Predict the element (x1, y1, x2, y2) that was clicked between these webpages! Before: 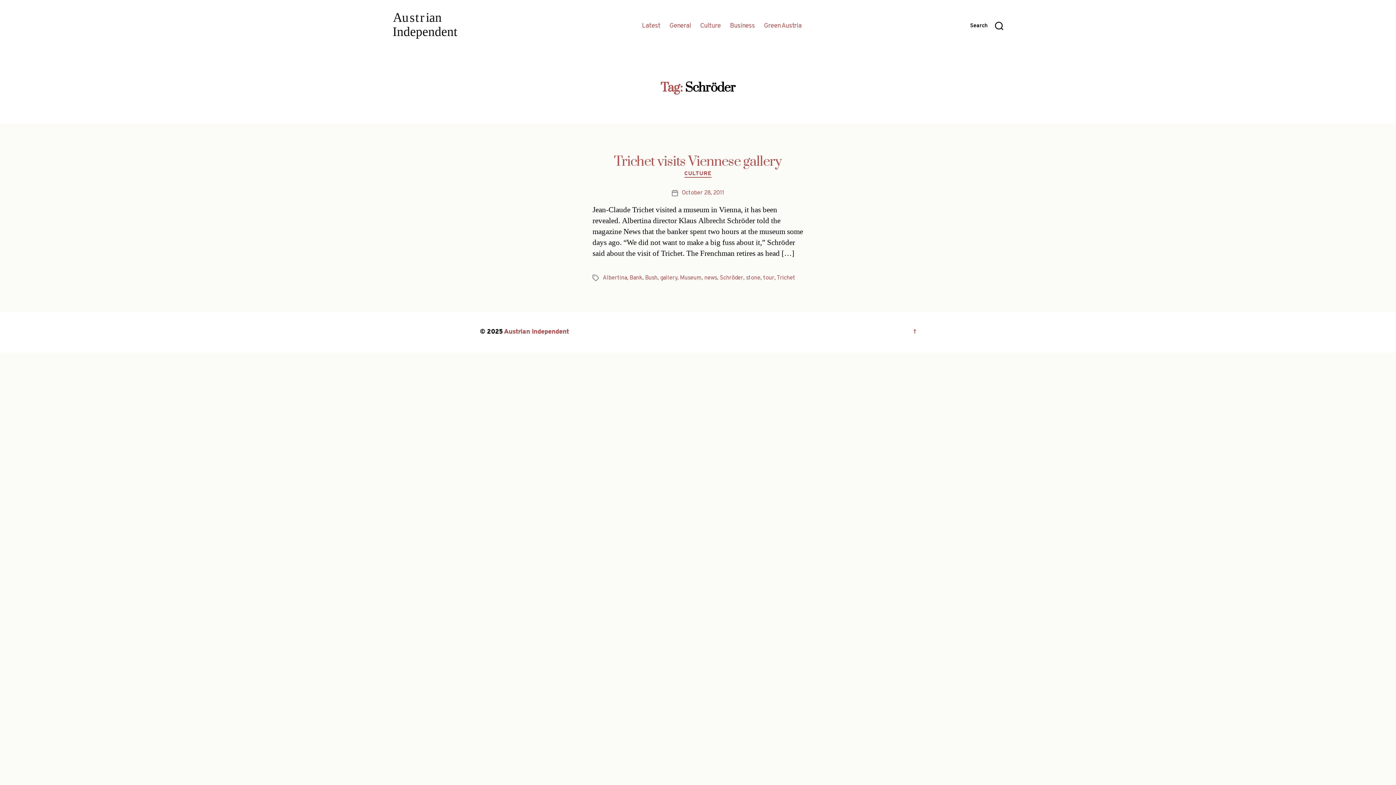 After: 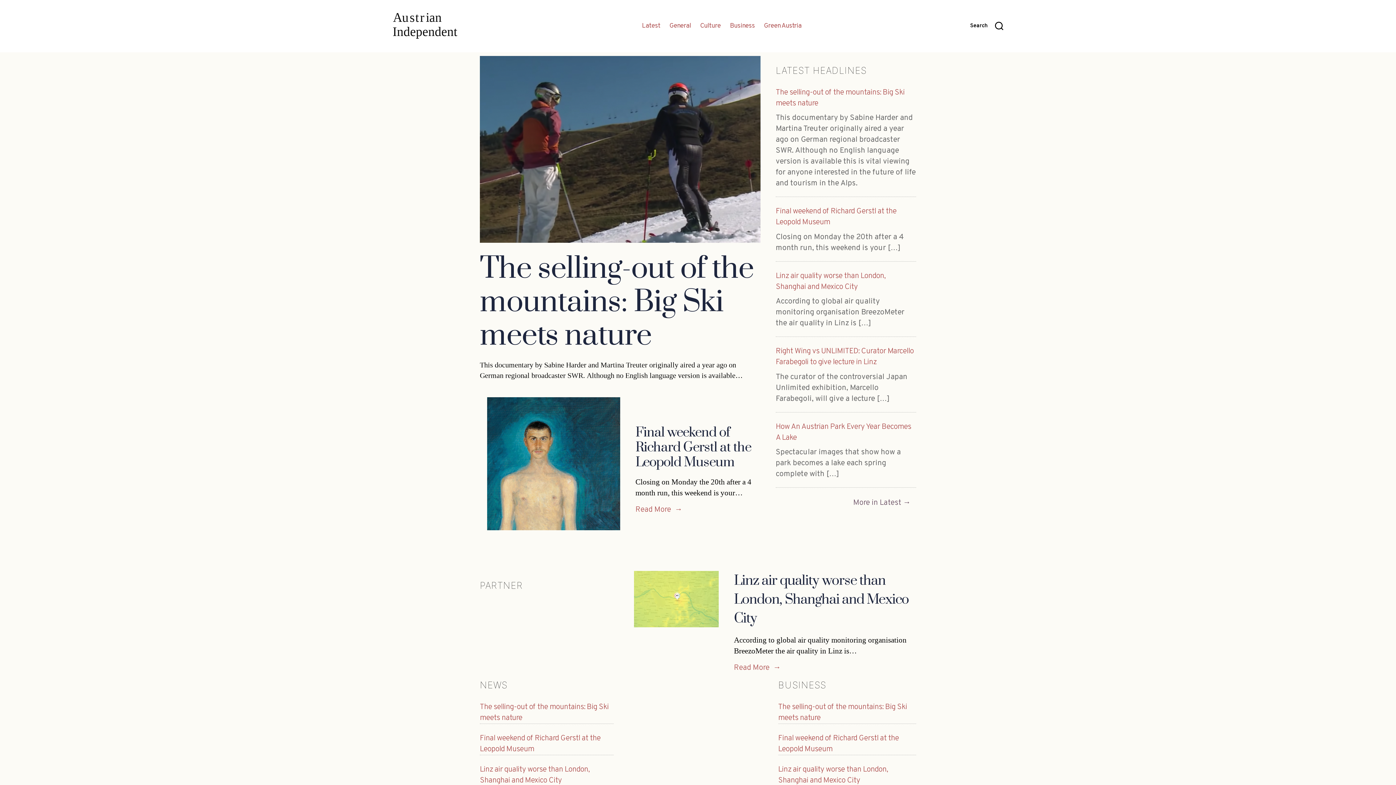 Action: bbox: (392, 10, 473, 42)